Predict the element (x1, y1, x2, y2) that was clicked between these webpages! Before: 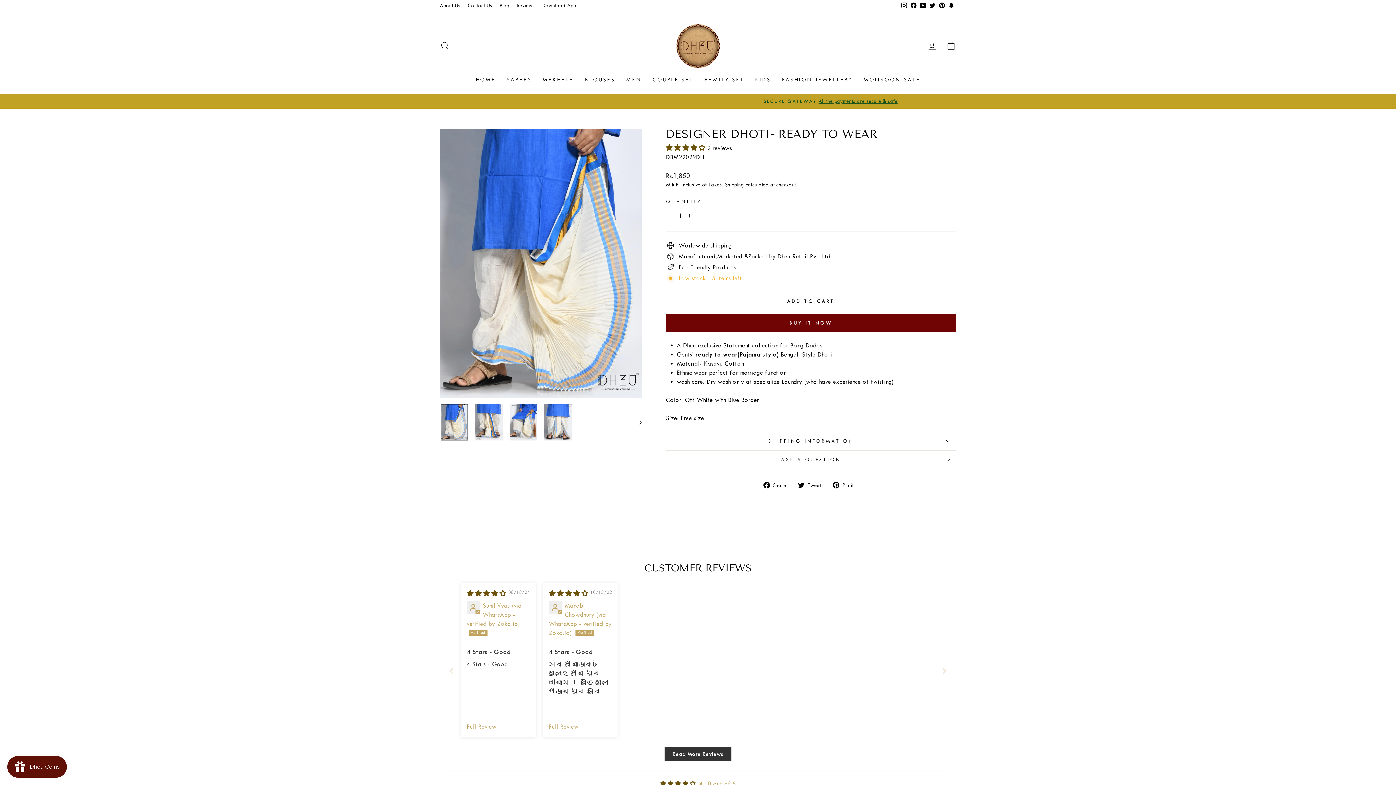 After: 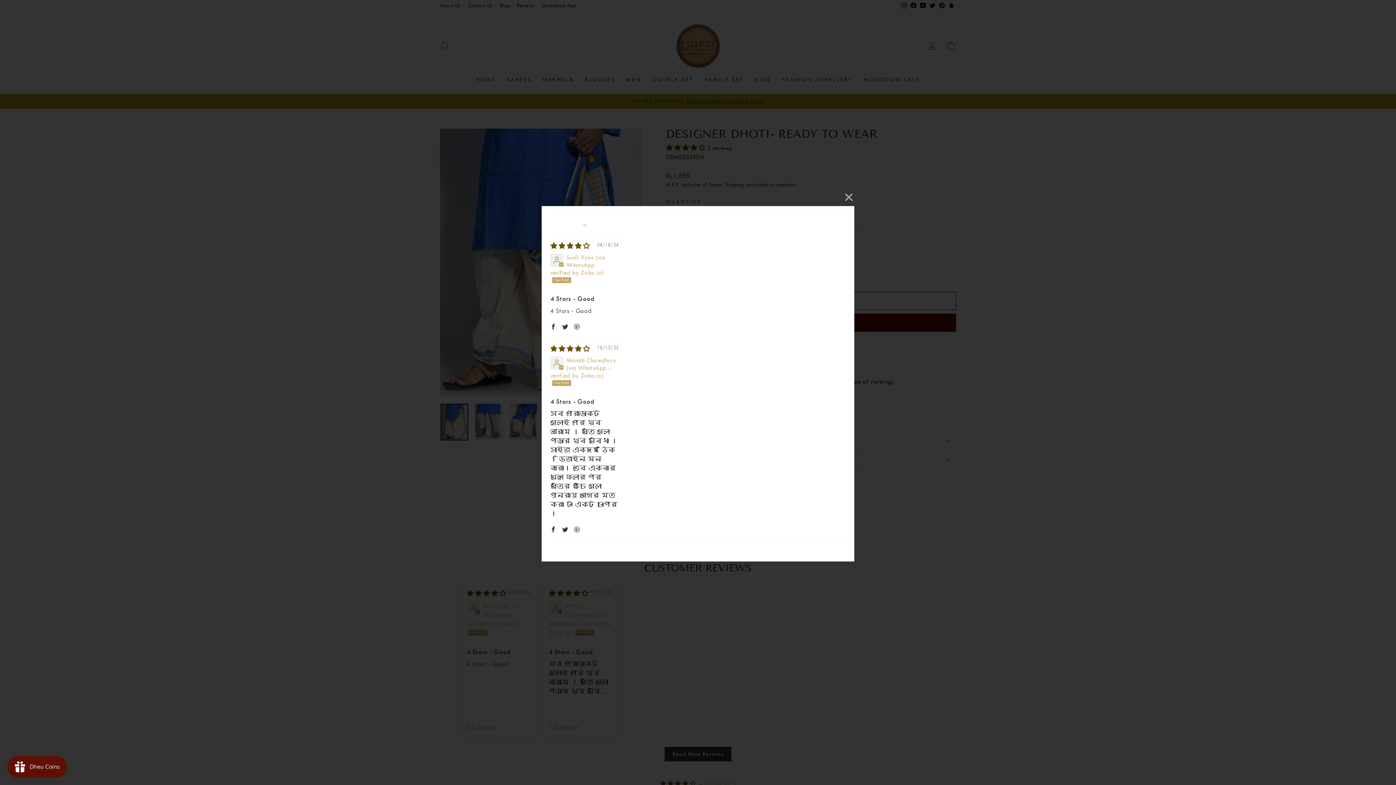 Action: label: Read More Reviews bbox: (664, 747, 731, 761)